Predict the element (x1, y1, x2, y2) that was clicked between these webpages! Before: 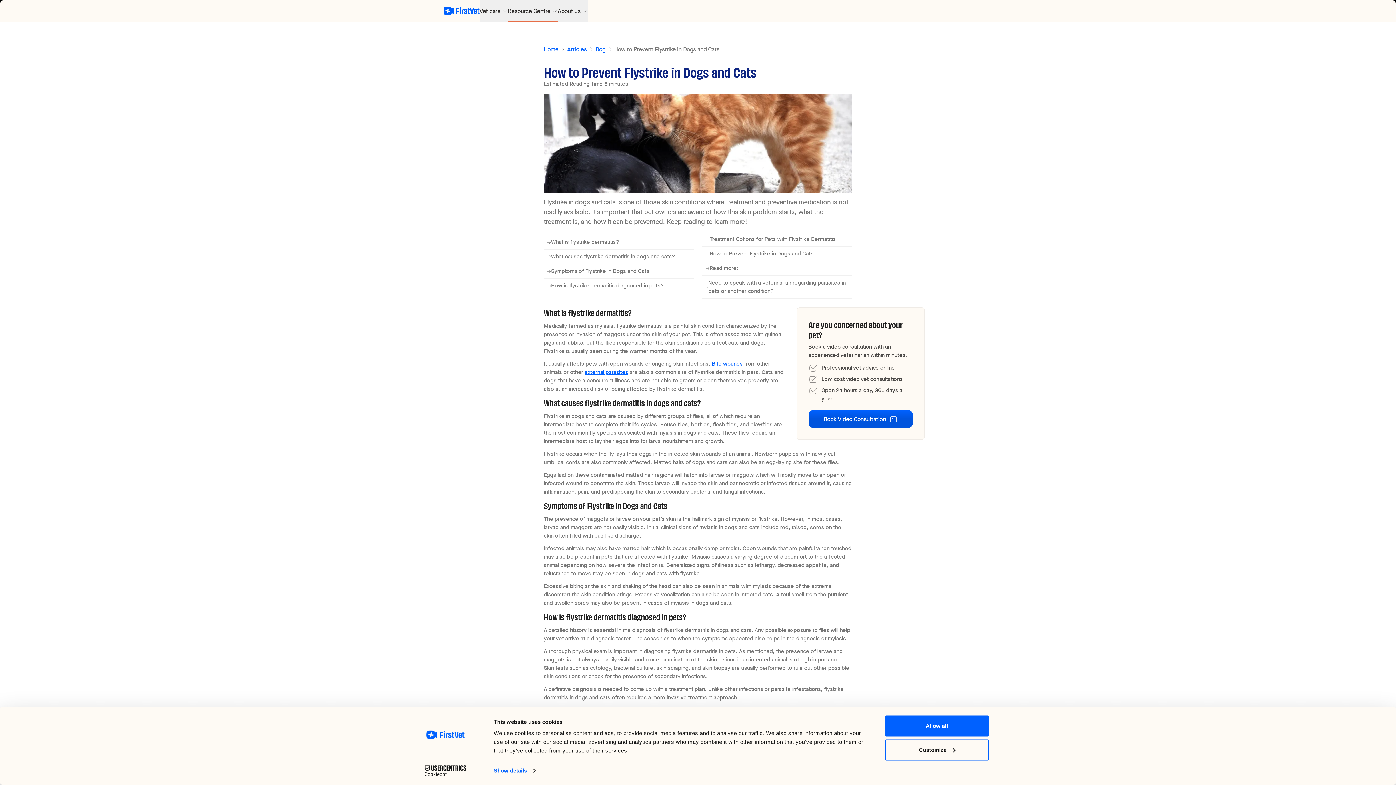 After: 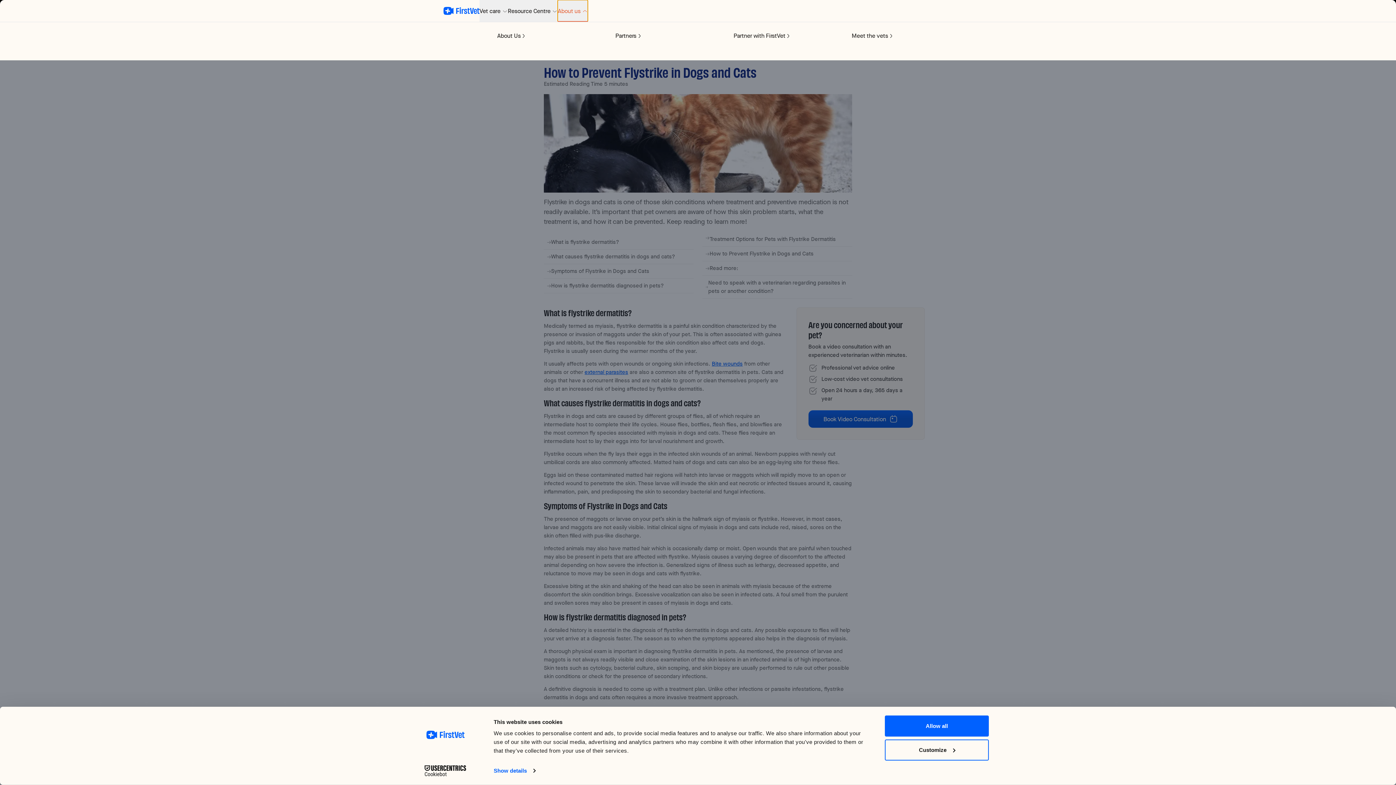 Action: bbox: (557, 0, 588, 21) label: About us